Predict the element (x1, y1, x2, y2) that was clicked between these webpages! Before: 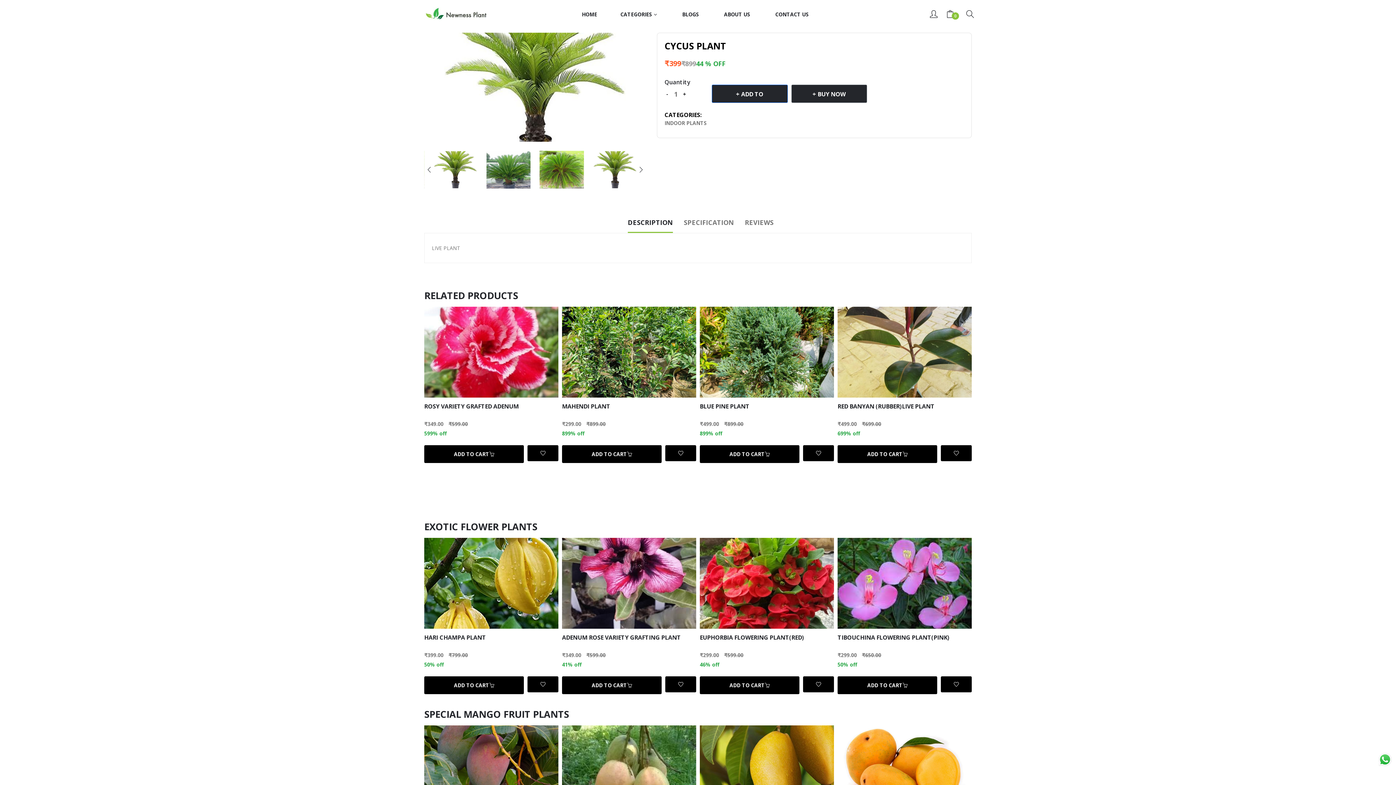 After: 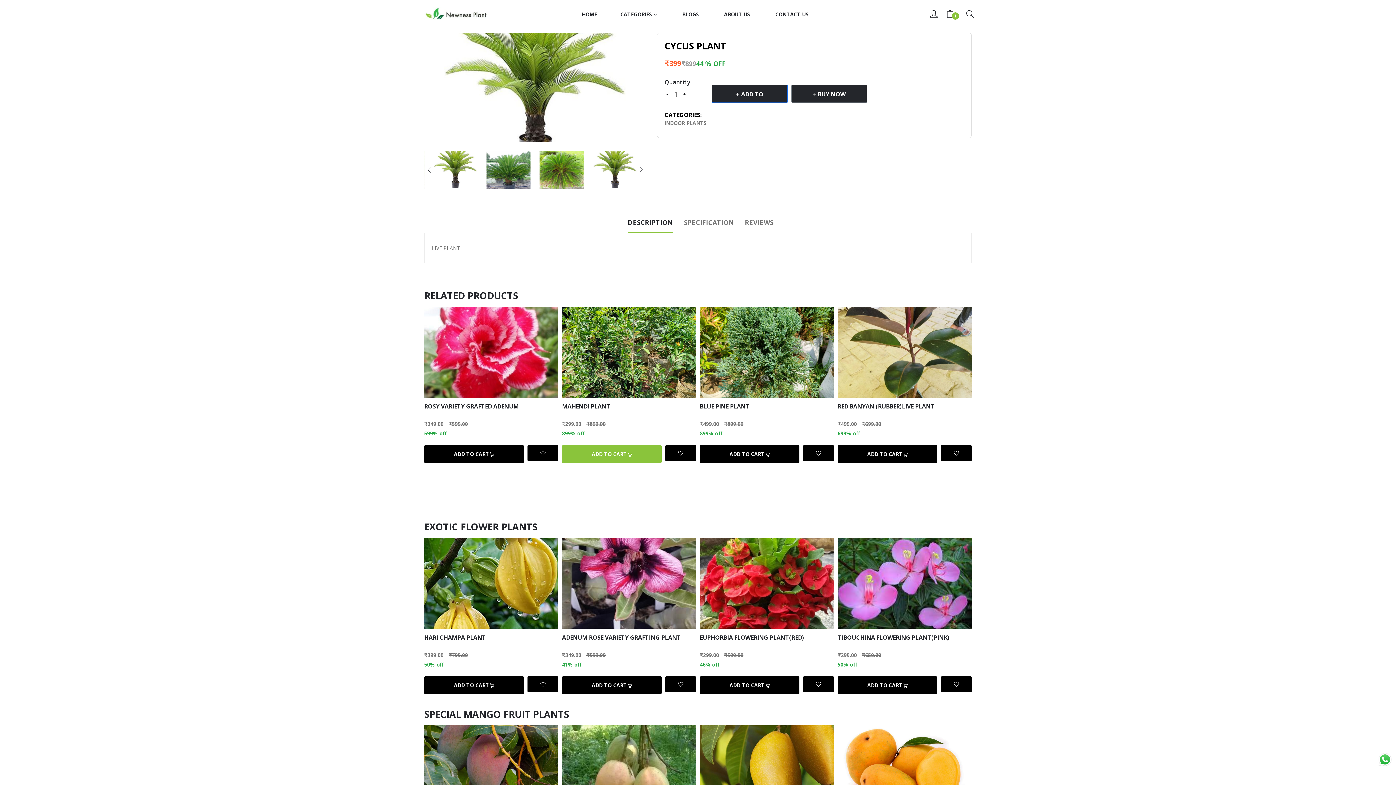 Action: label: ADD TO CART bbox: (562, 445, 661, 463)